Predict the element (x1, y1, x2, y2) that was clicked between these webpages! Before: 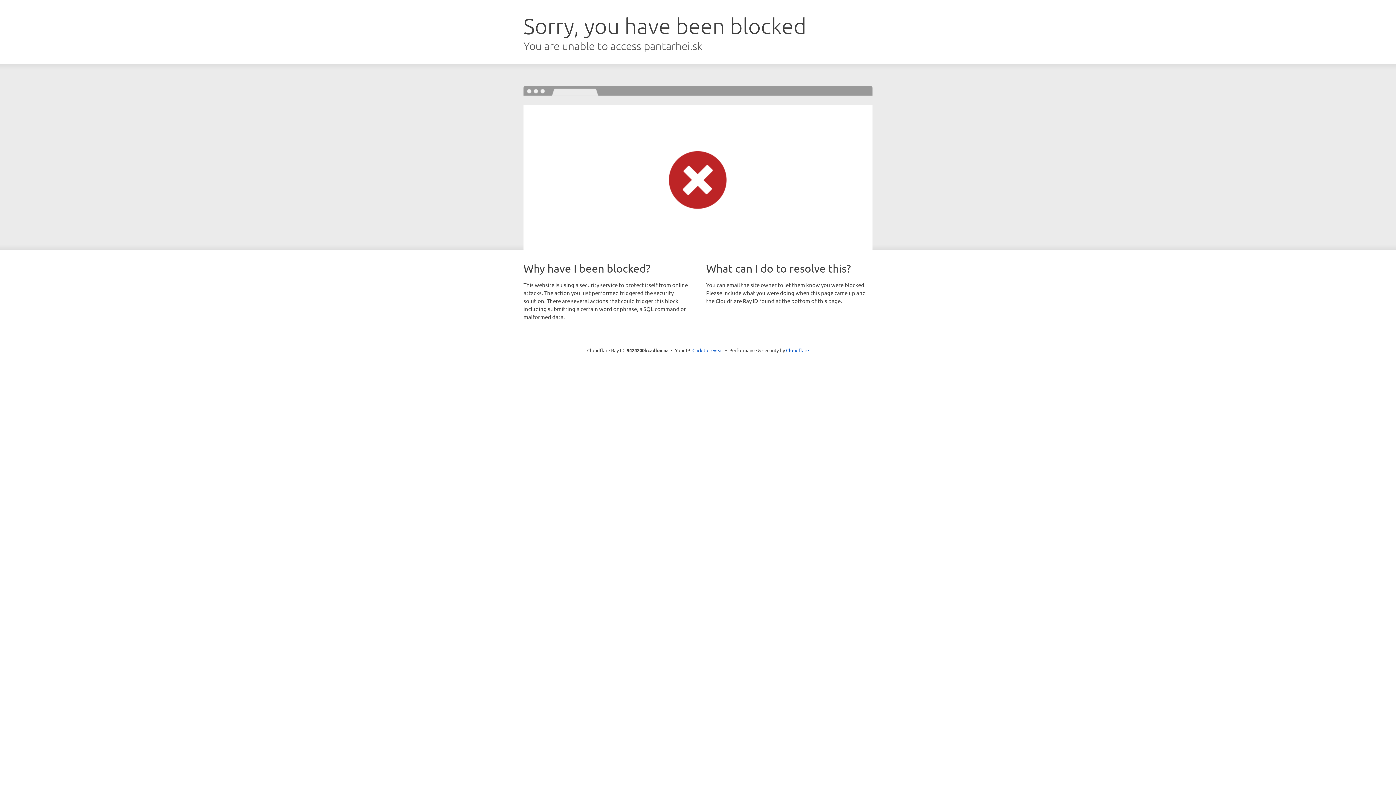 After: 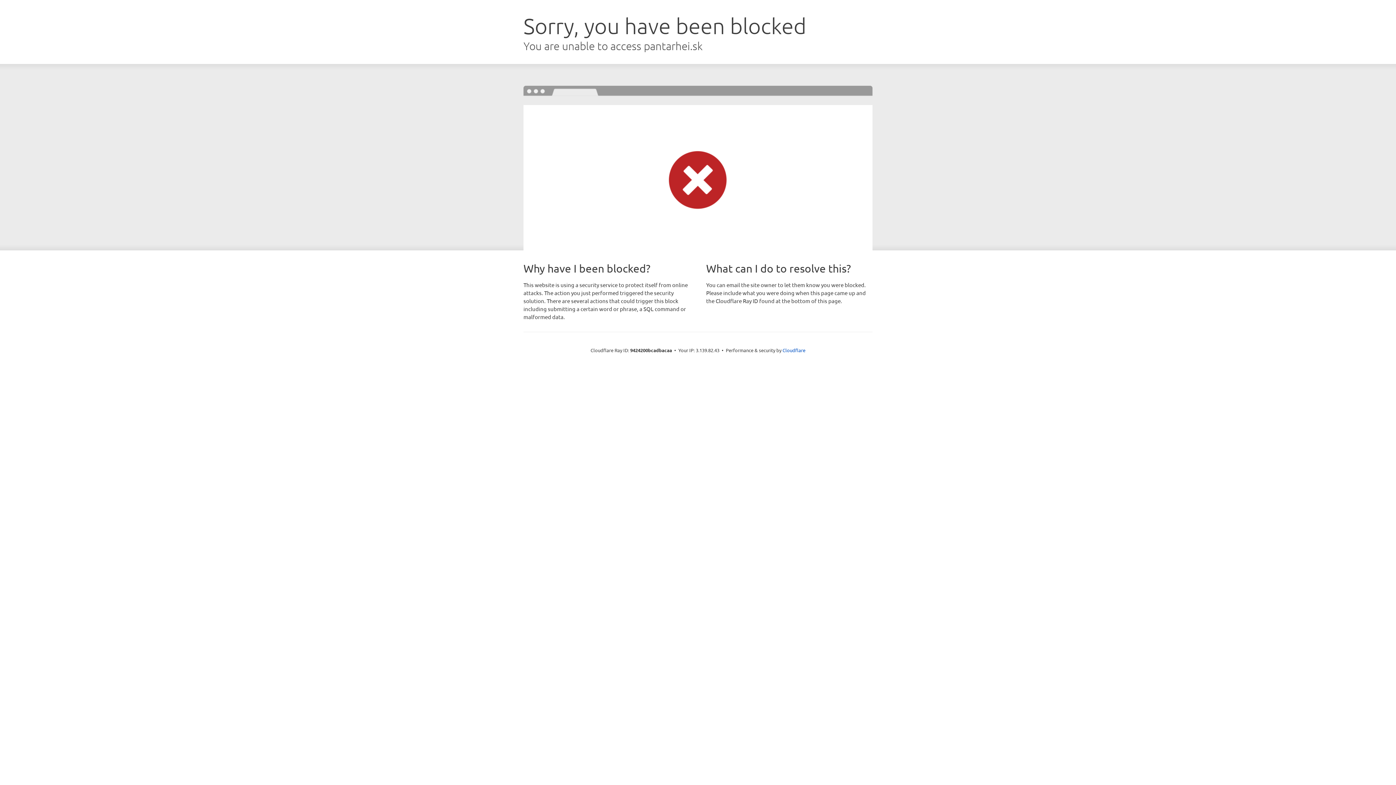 Action: bbox: (692, 346, 723, 353) label: Click to reveal